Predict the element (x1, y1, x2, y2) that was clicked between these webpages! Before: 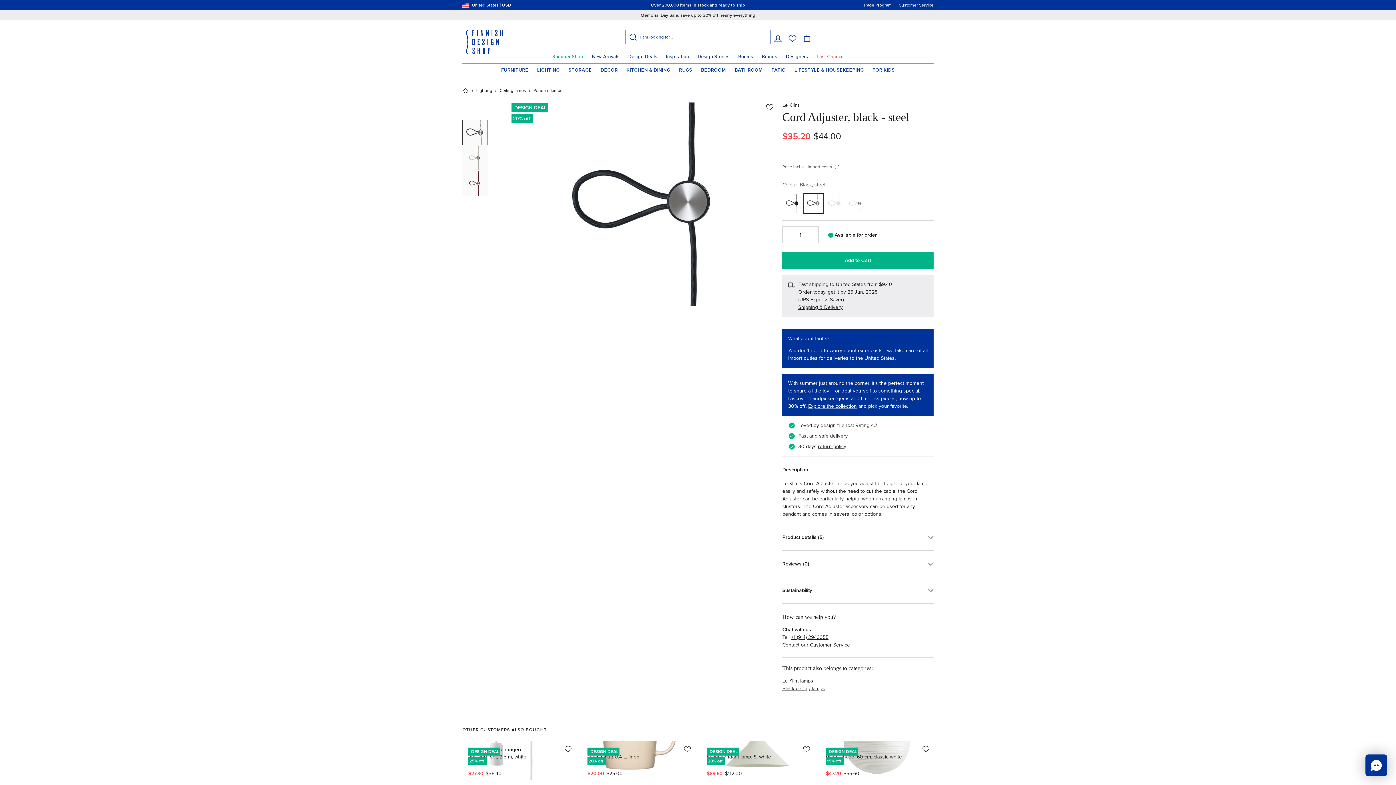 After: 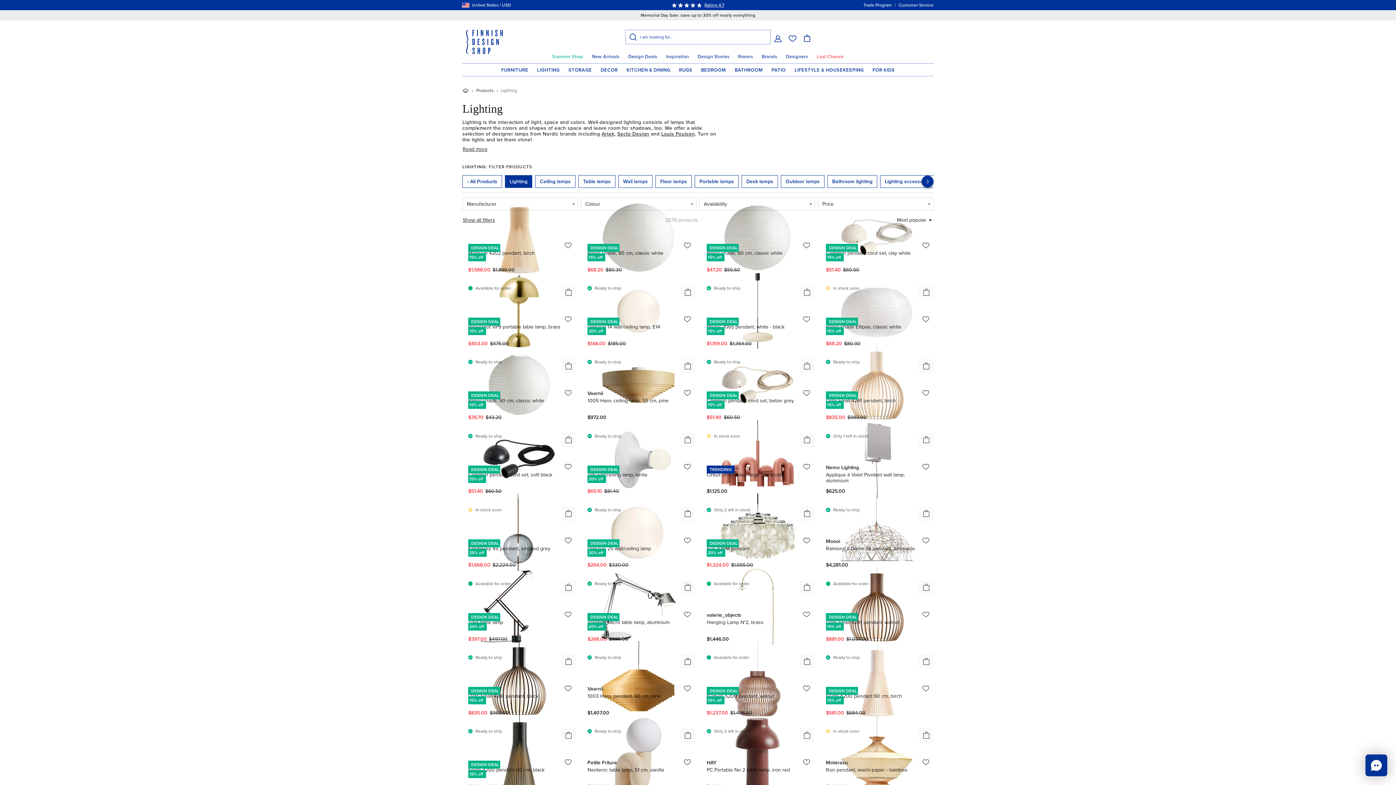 Action: bbox: (476, 88, 492, 93) label: Lighting